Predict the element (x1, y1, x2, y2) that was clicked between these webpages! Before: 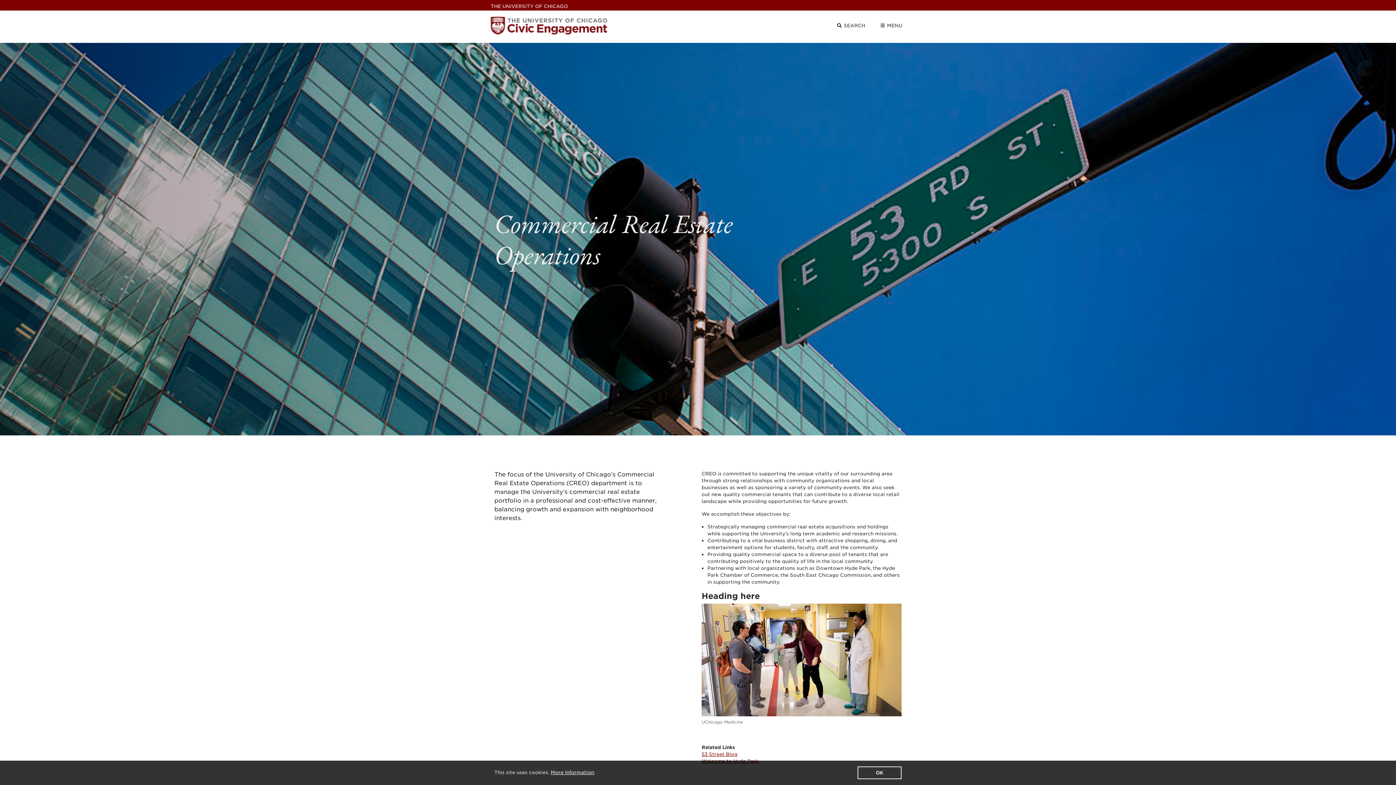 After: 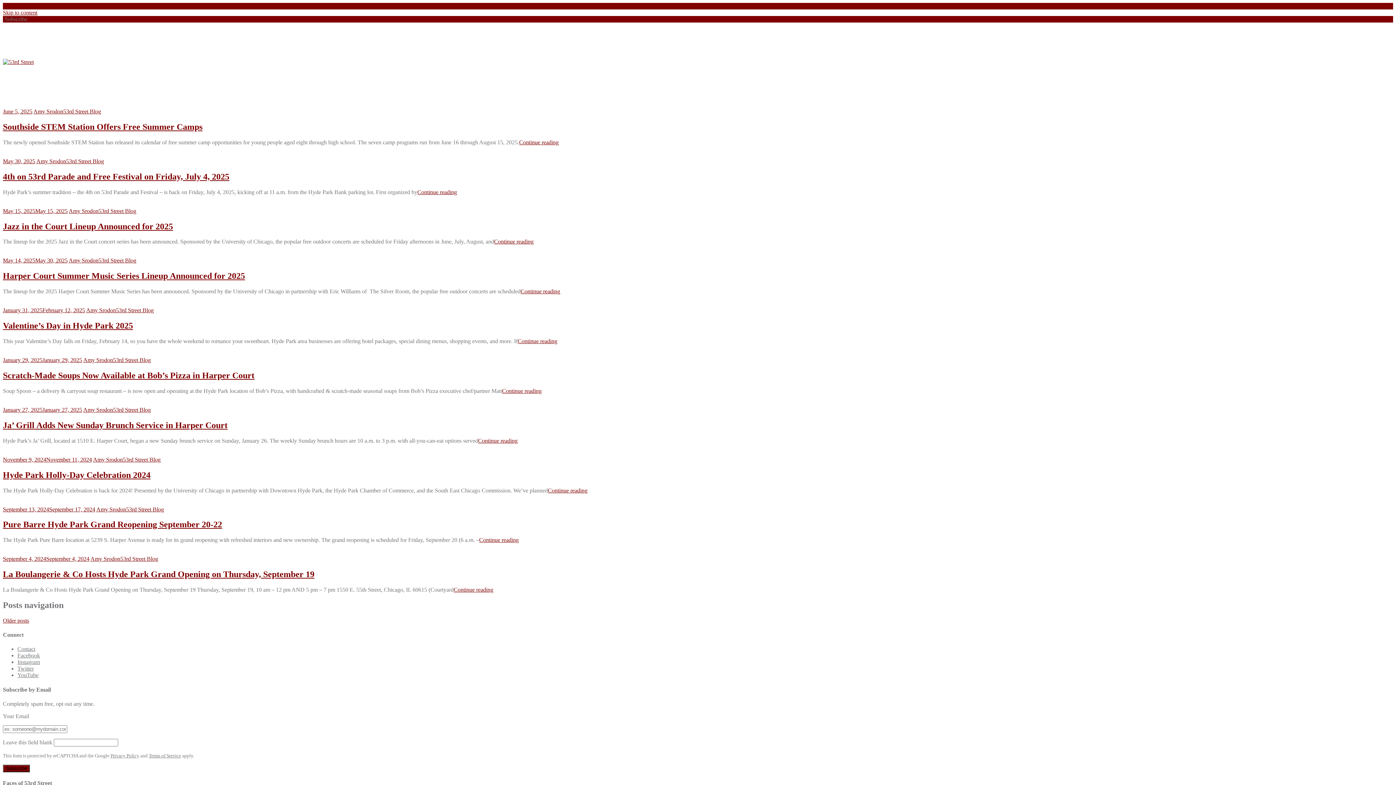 Action: bbox: (701, 752, 737, 757) label: 53 Street Blog